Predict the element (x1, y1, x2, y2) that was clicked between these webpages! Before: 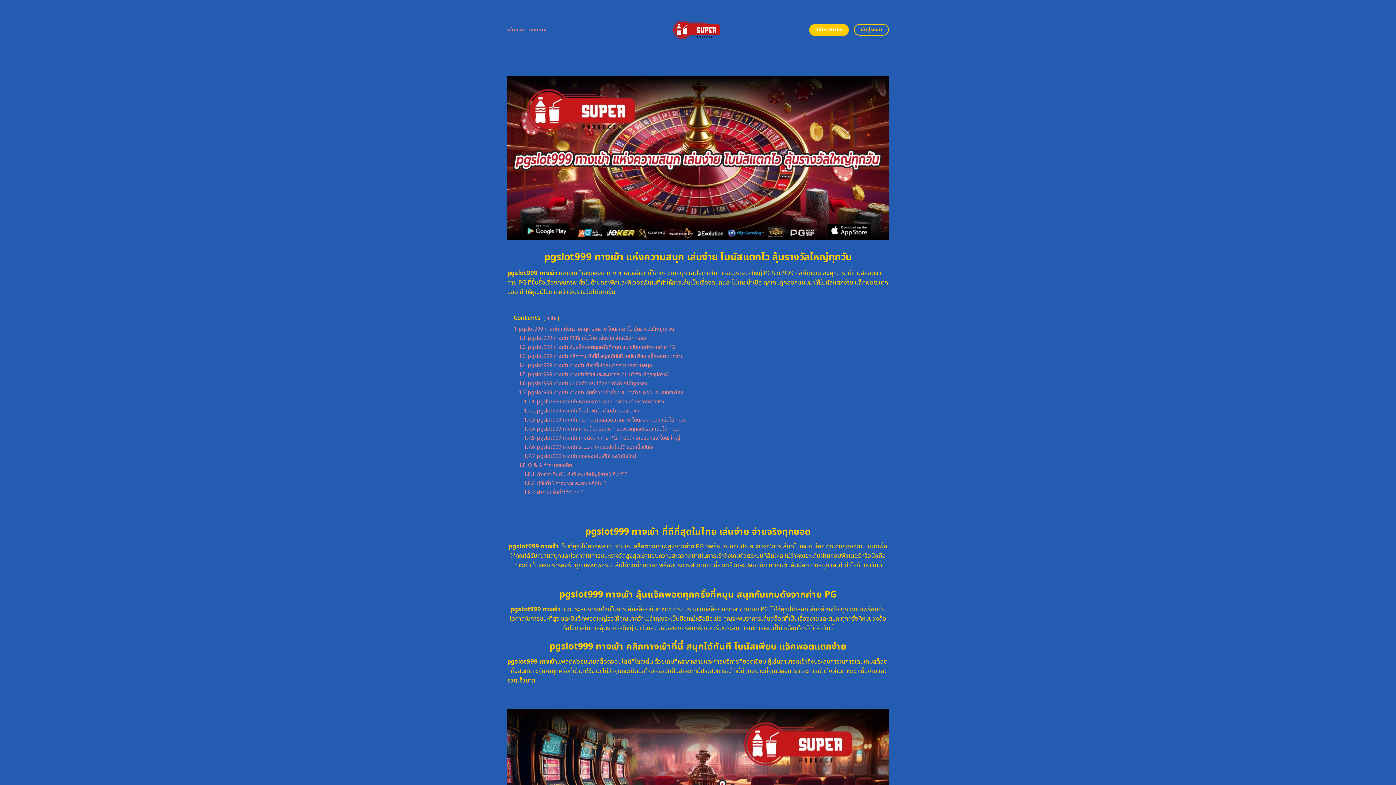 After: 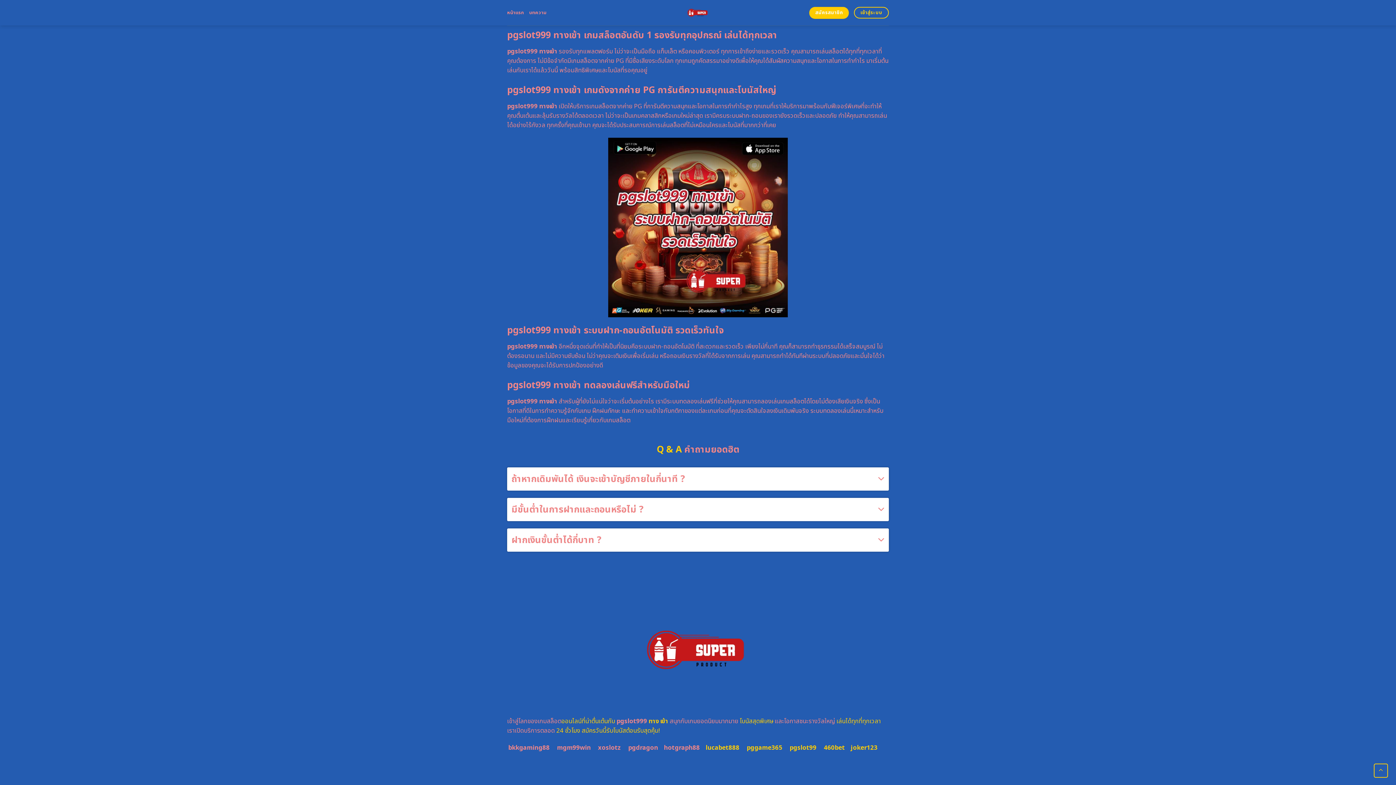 Action: label: 1.7.7 pgslot999 ทางเข้า ทดลองเล่นฟรีสำหรับมือใหม่ bbox: (524, 452, 636, 460)